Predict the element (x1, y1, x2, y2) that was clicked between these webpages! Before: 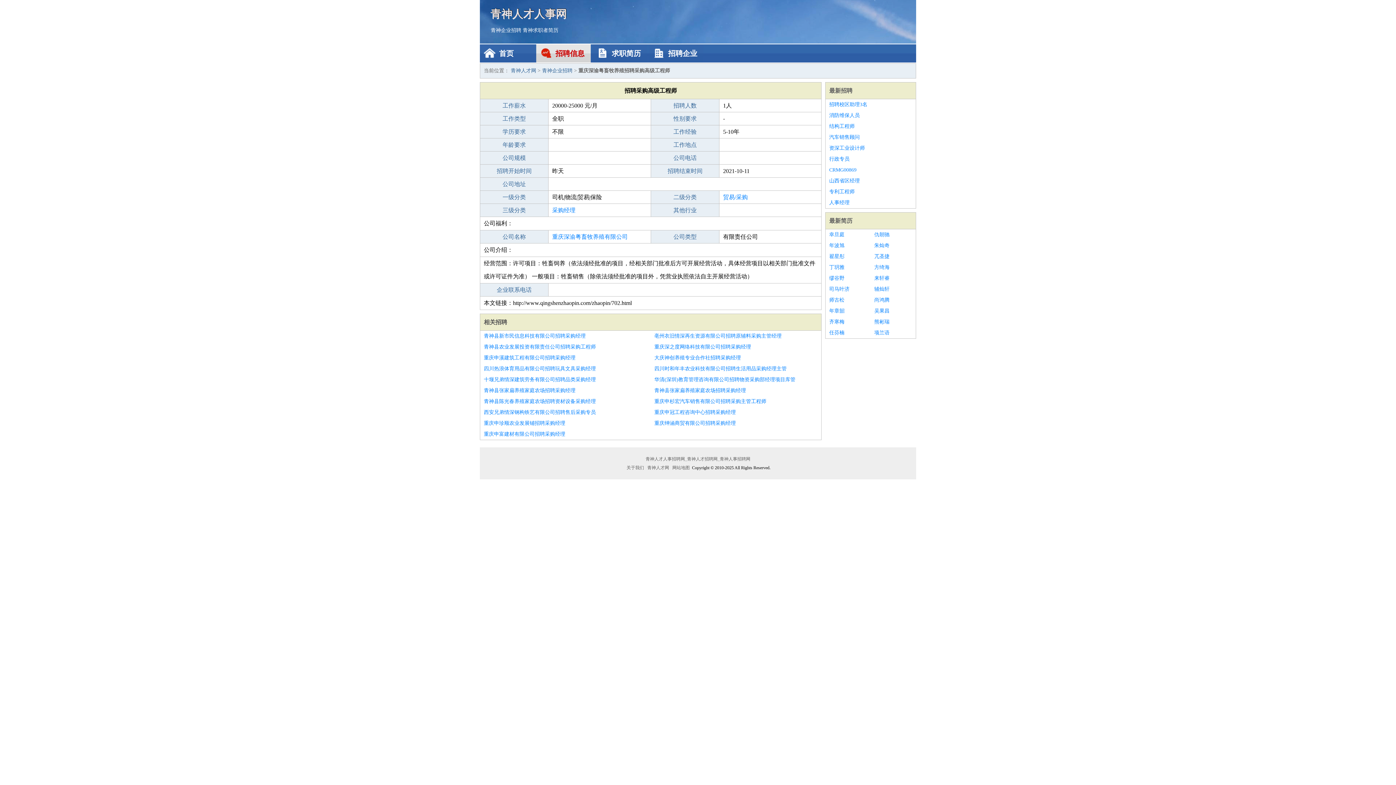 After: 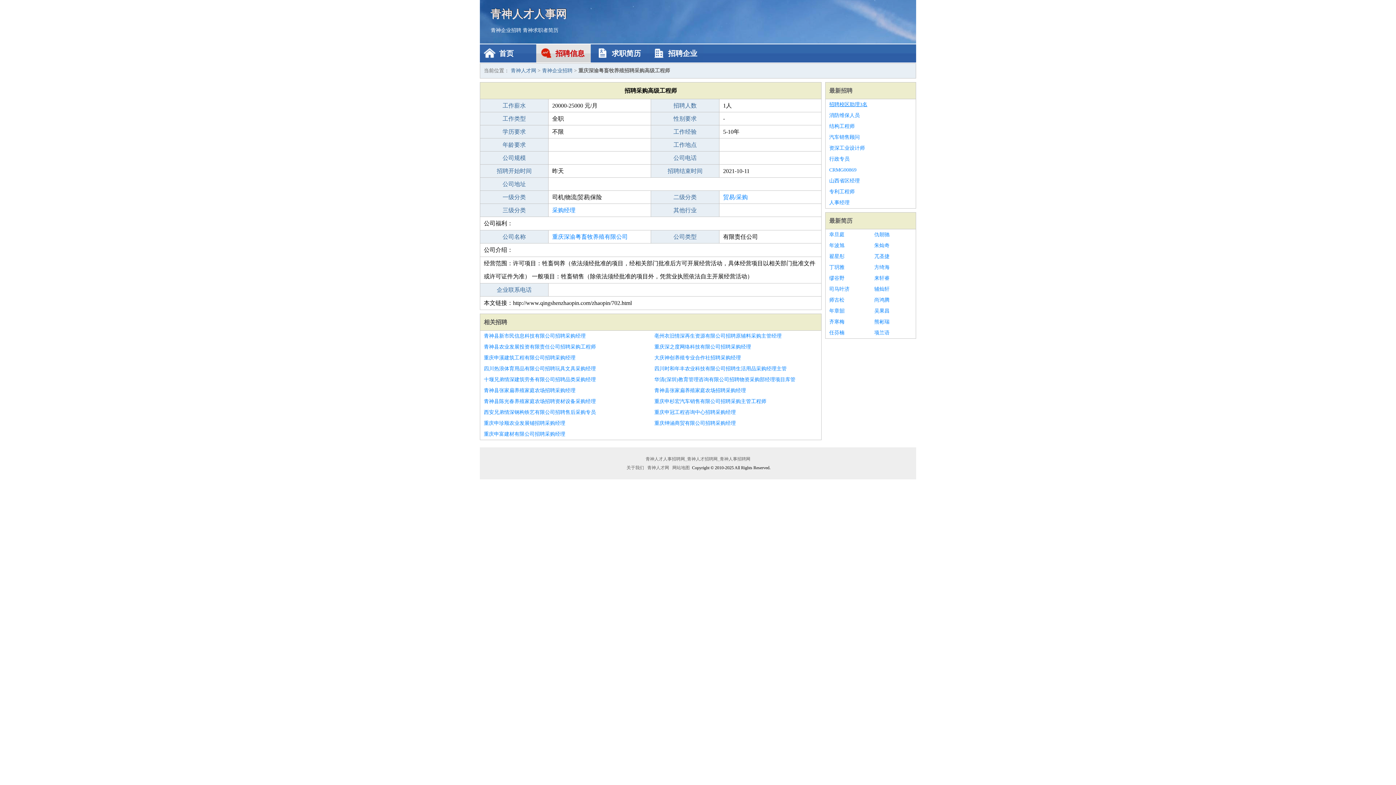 Action: label: 招聘校区助理3名 bbox: (829, 99, 912, 110)